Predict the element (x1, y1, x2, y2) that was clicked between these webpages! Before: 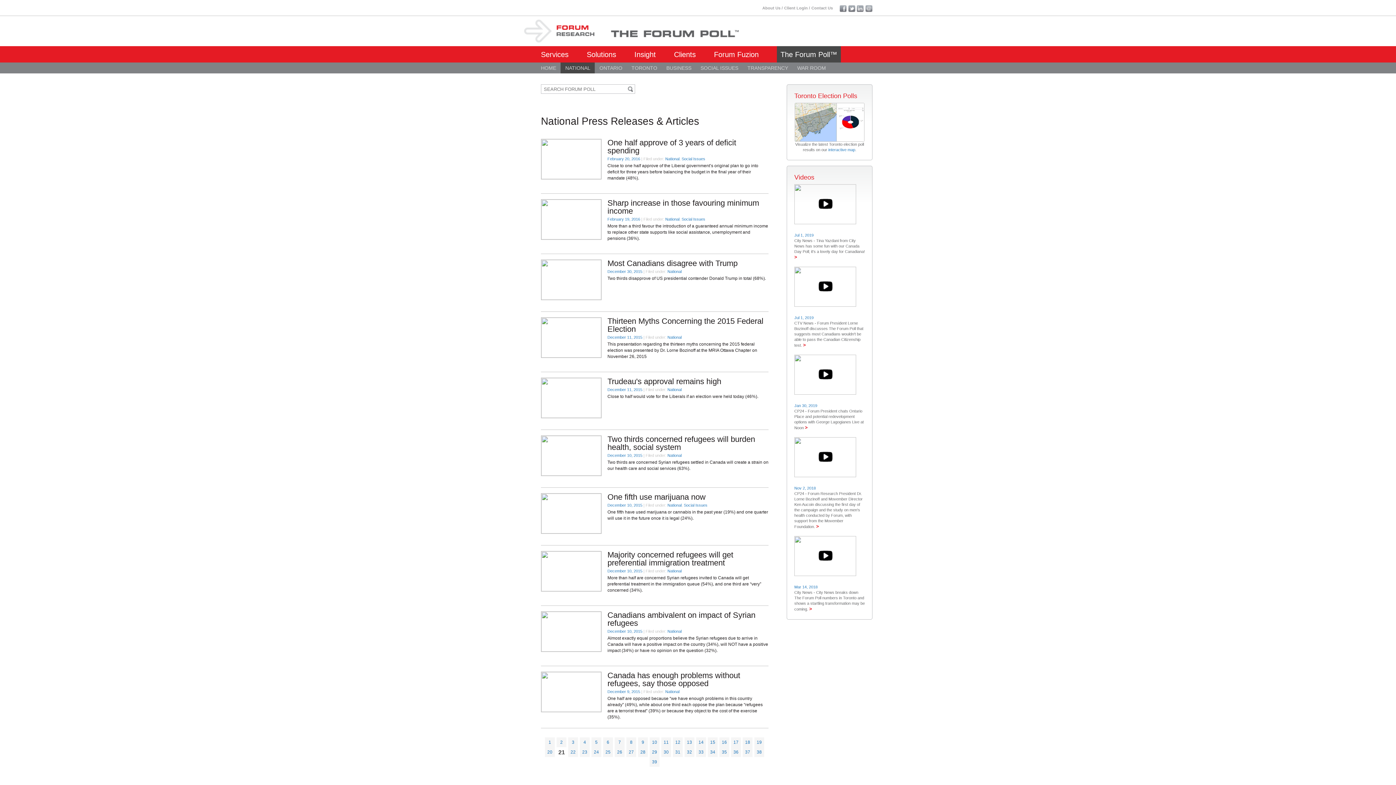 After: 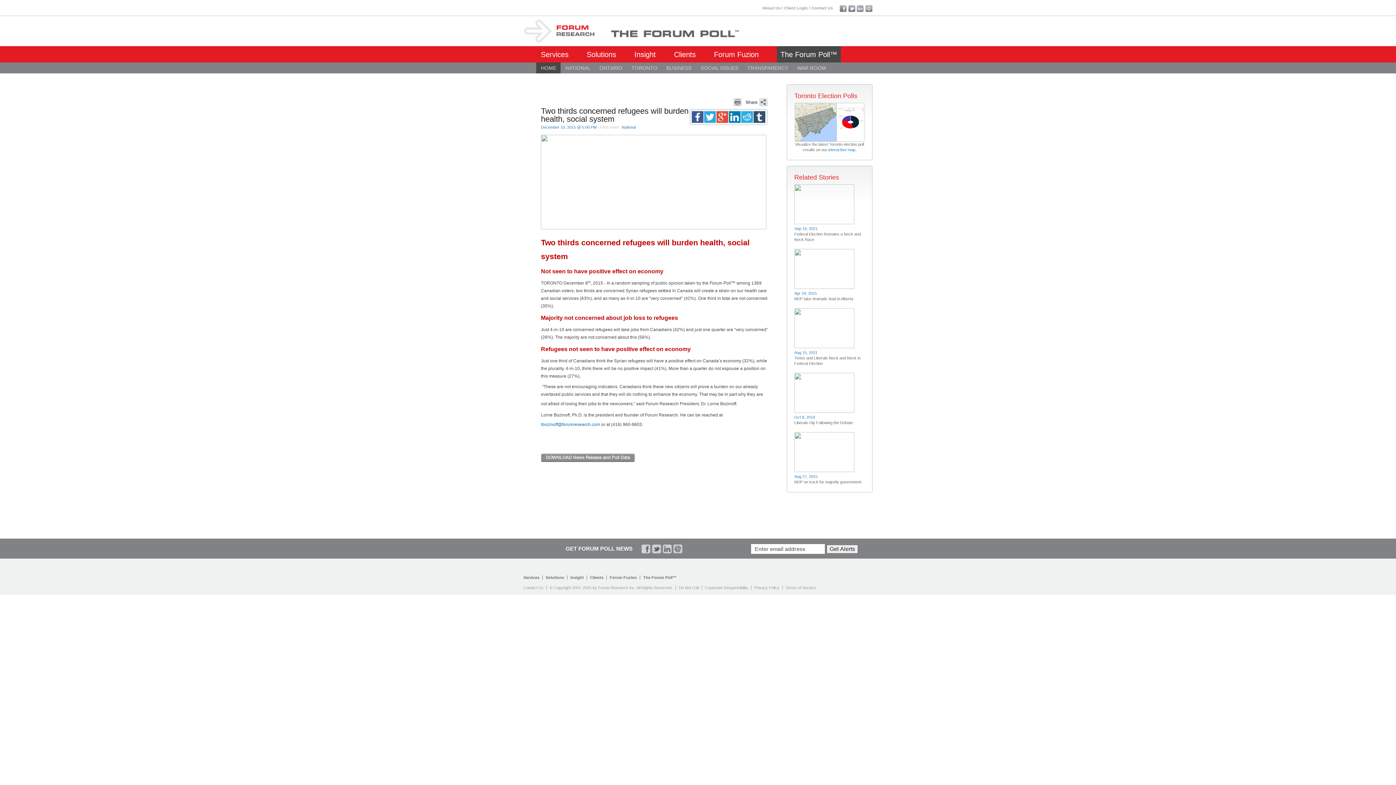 Action: bbox: (607, 434, 755, 452) label: Two thirds concerned refugees will burden health, social system